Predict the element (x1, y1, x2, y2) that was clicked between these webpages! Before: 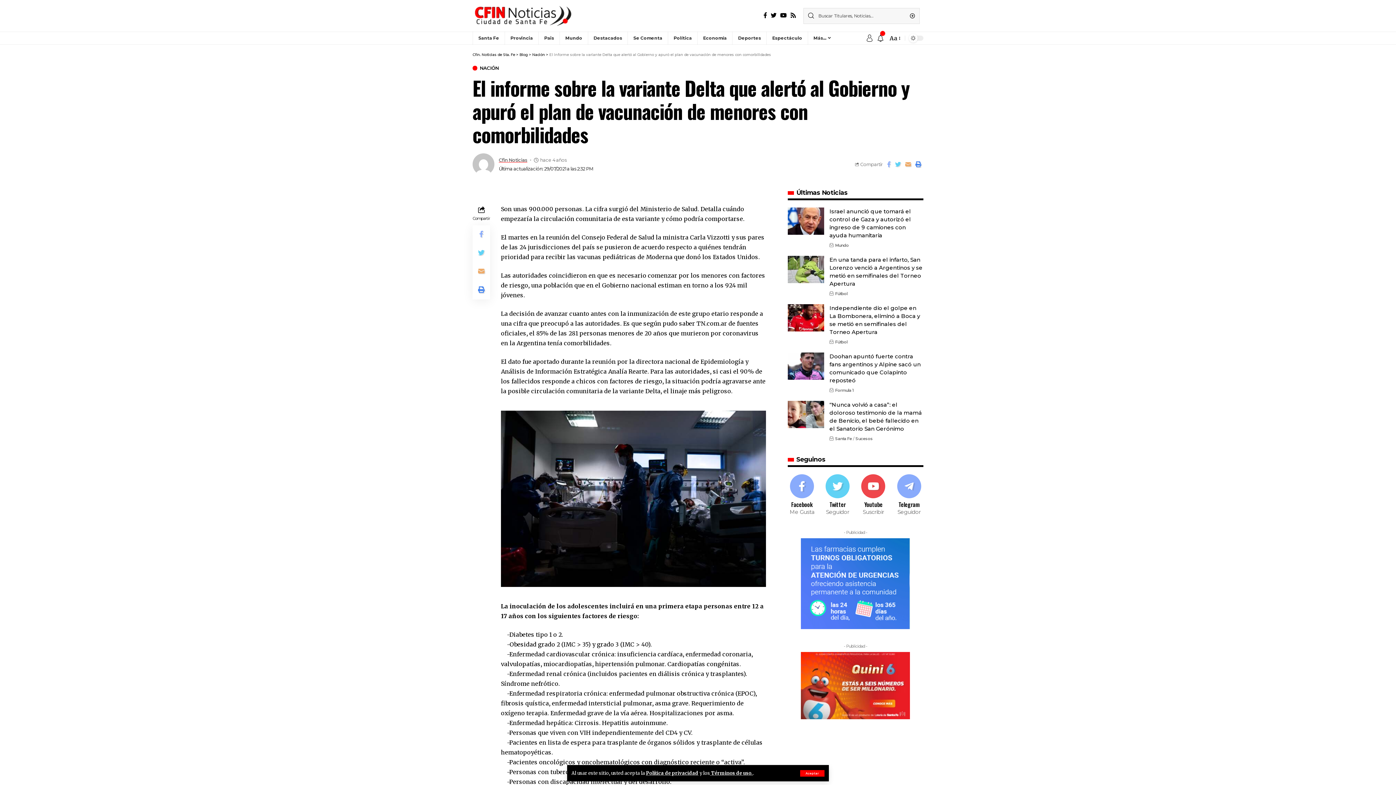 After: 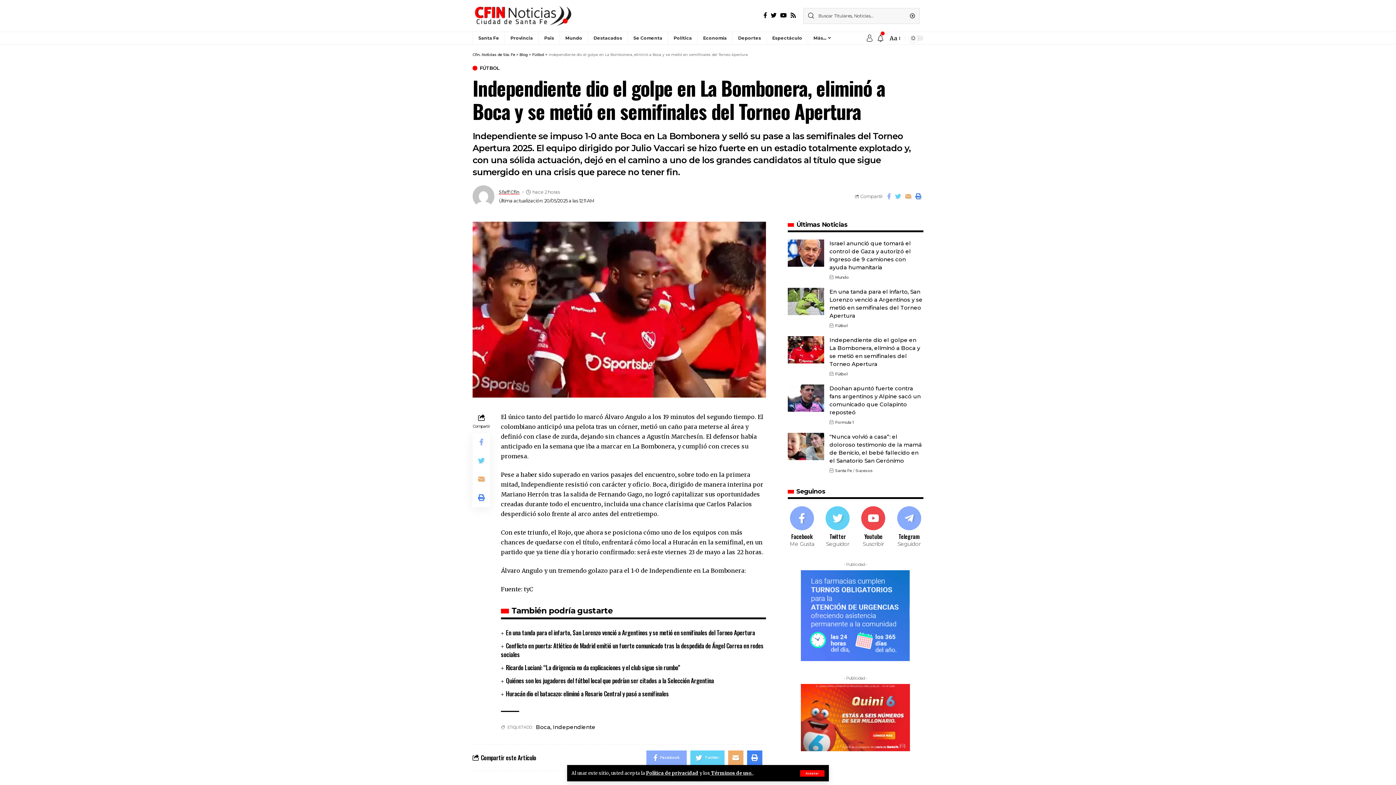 Action: bbox: (787, 304, 824, 331)